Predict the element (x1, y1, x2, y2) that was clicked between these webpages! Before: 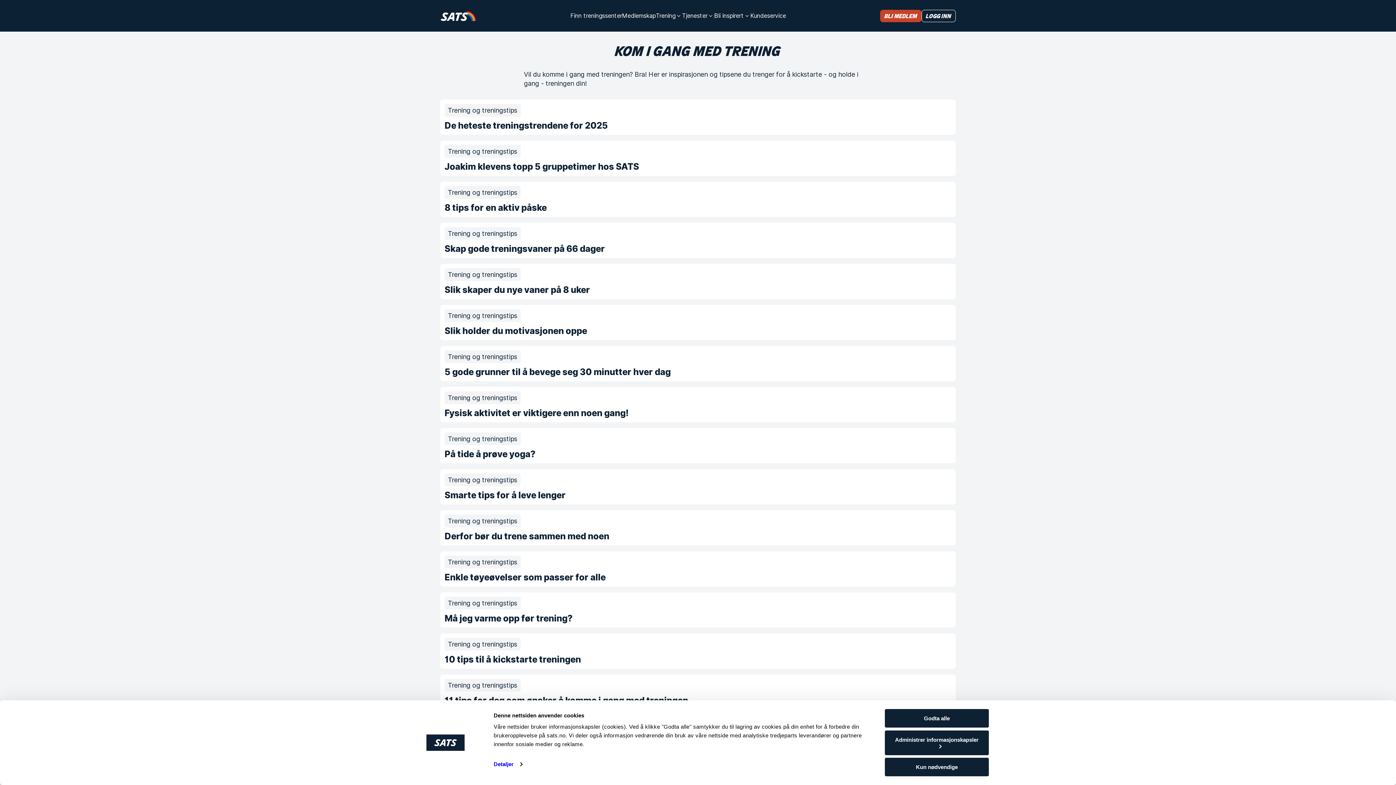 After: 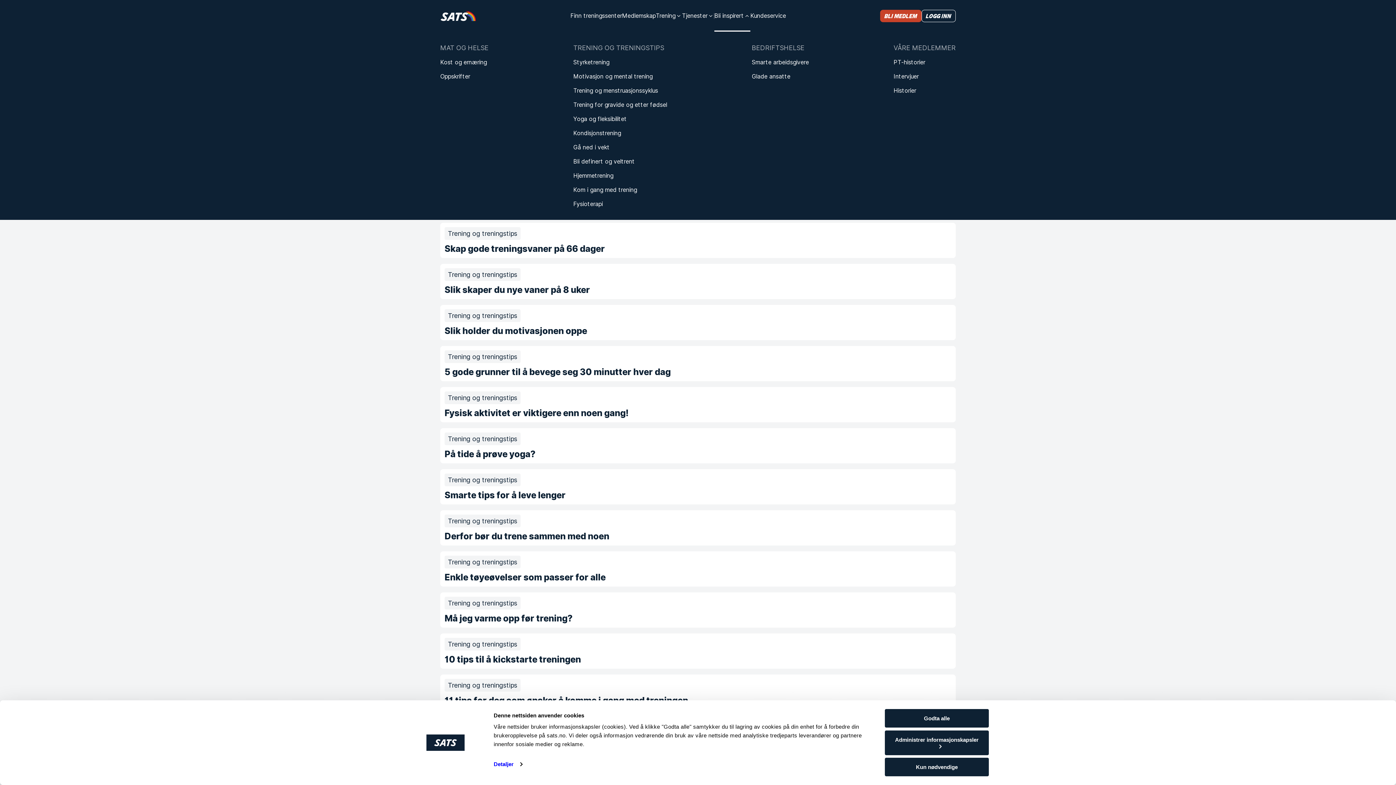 Action: label: Bli inspirert bbox: (714, 0, 750, 31)